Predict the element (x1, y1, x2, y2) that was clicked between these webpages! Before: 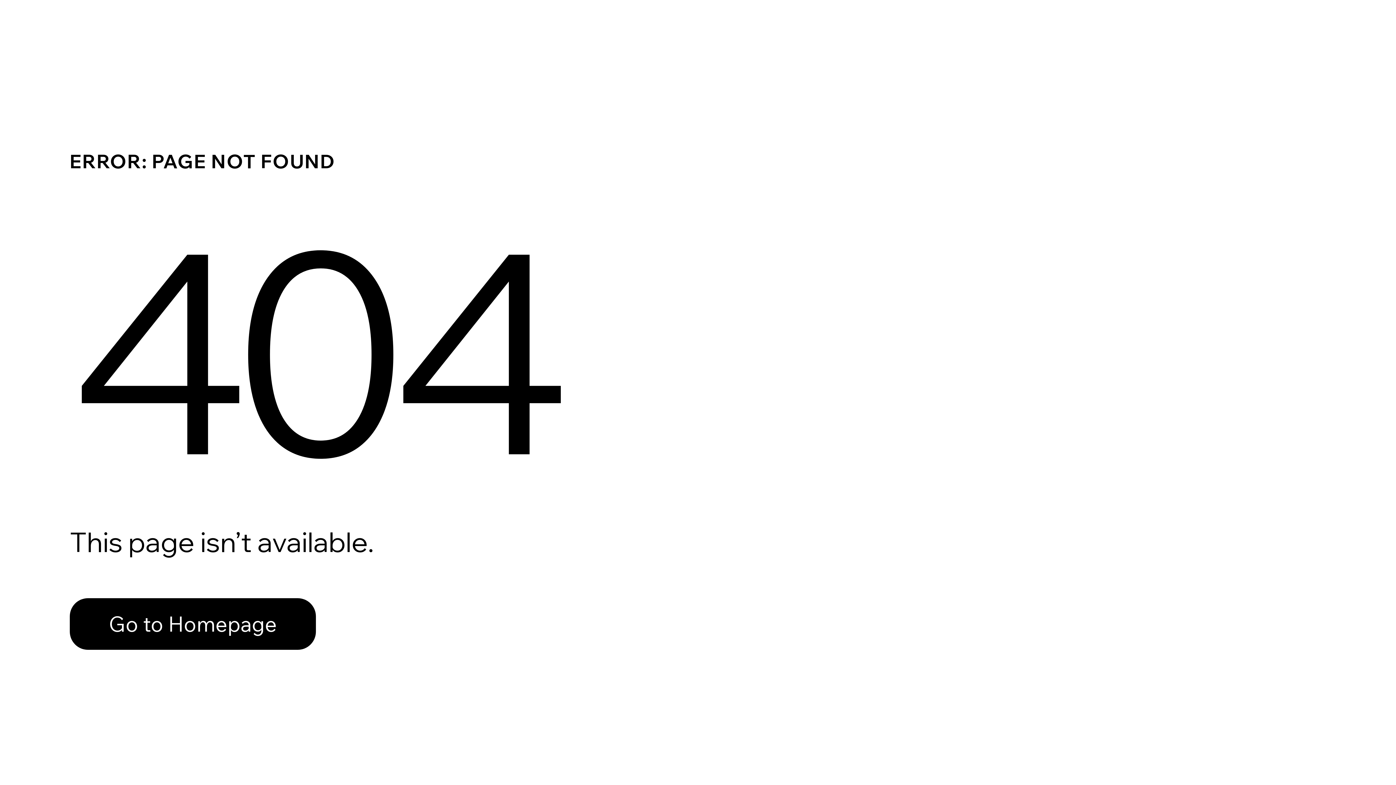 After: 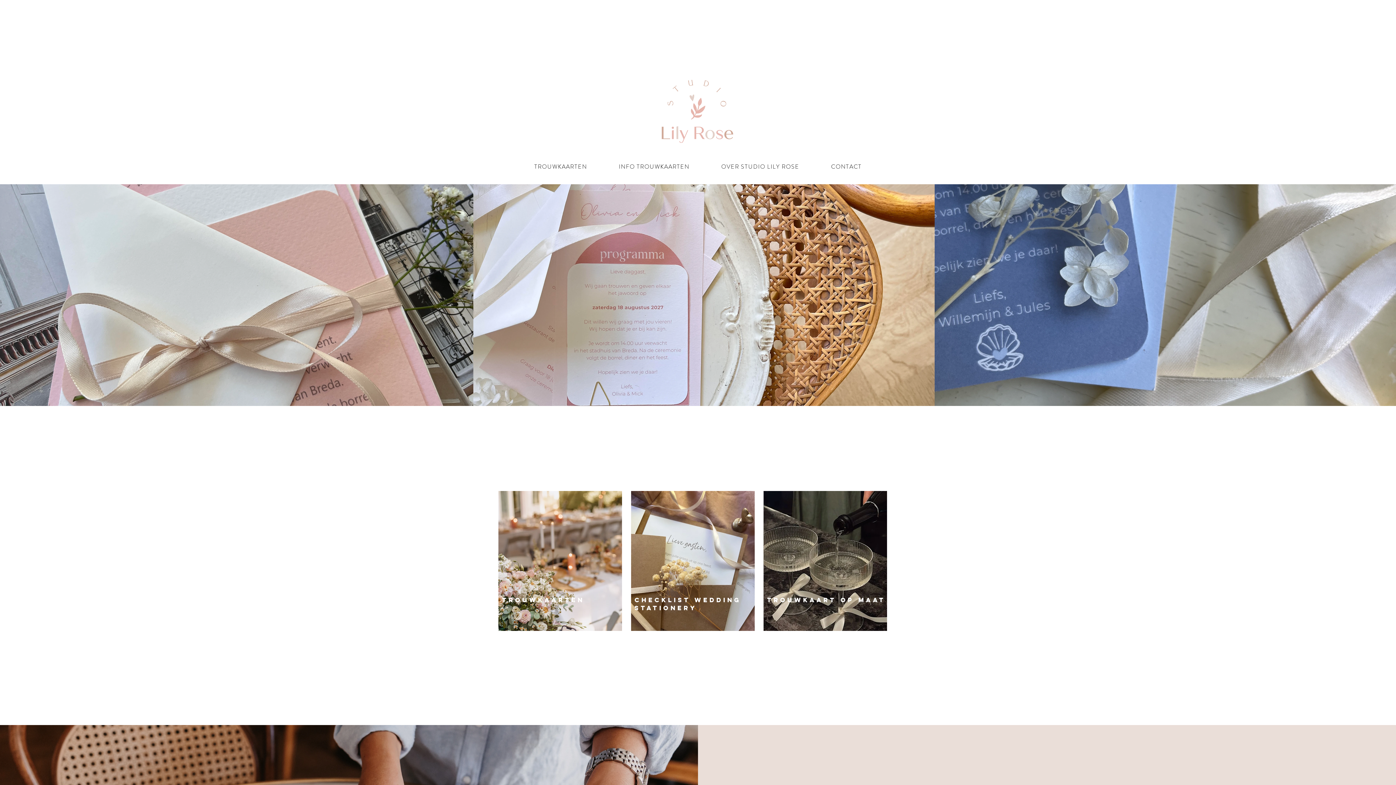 Action: bbox: (69, 582, 768, 659) label: Go to Homepage